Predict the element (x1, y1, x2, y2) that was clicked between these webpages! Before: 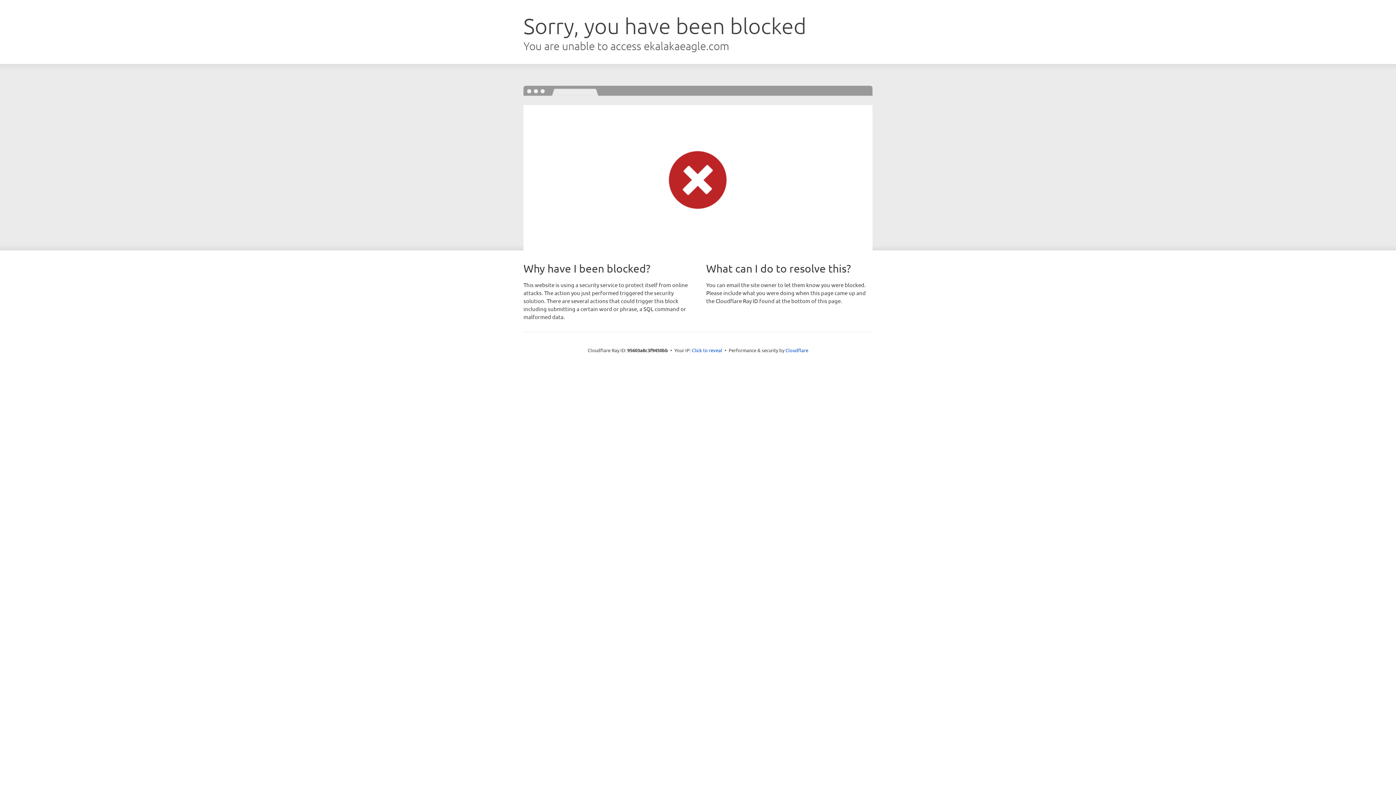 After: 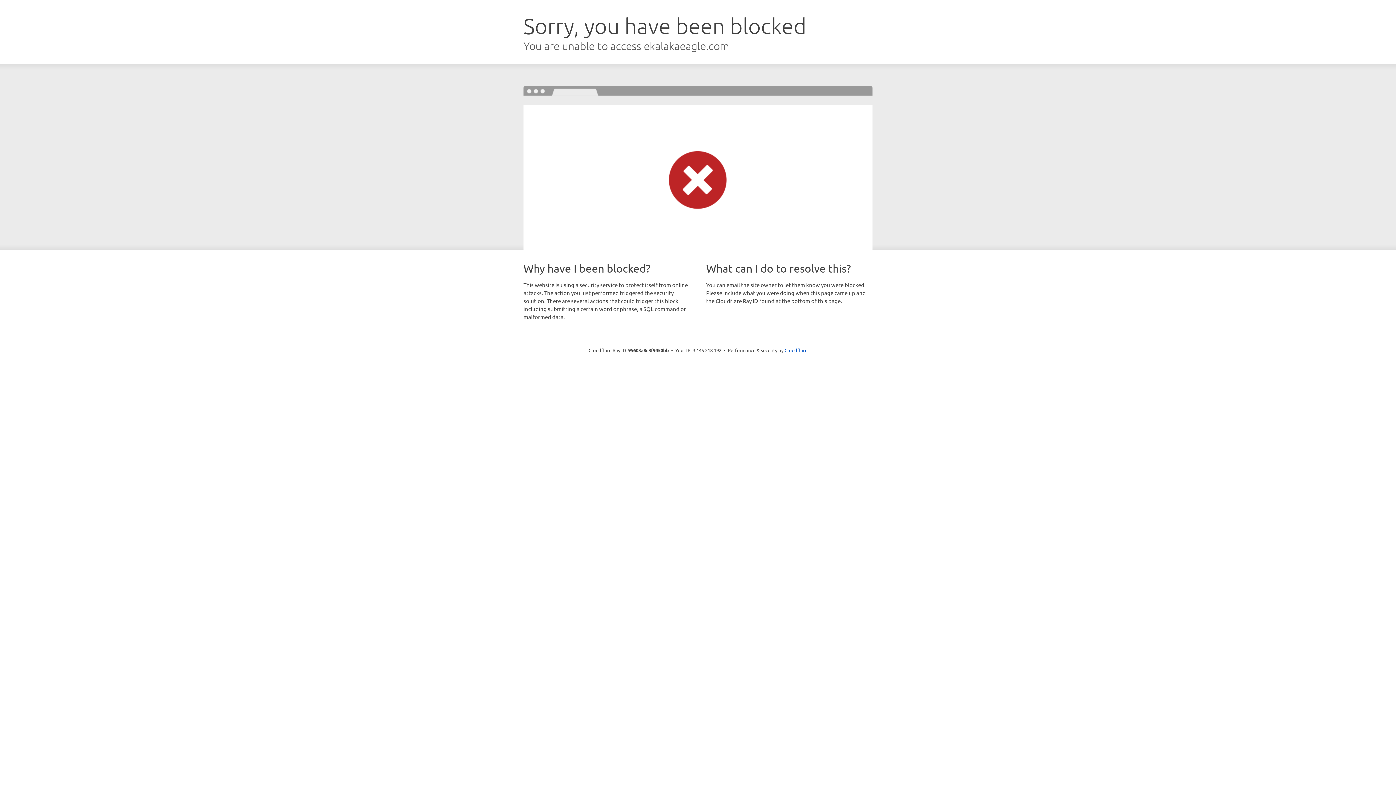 Action: label: Click to reveal bbox: (692, 346, 722, 353)